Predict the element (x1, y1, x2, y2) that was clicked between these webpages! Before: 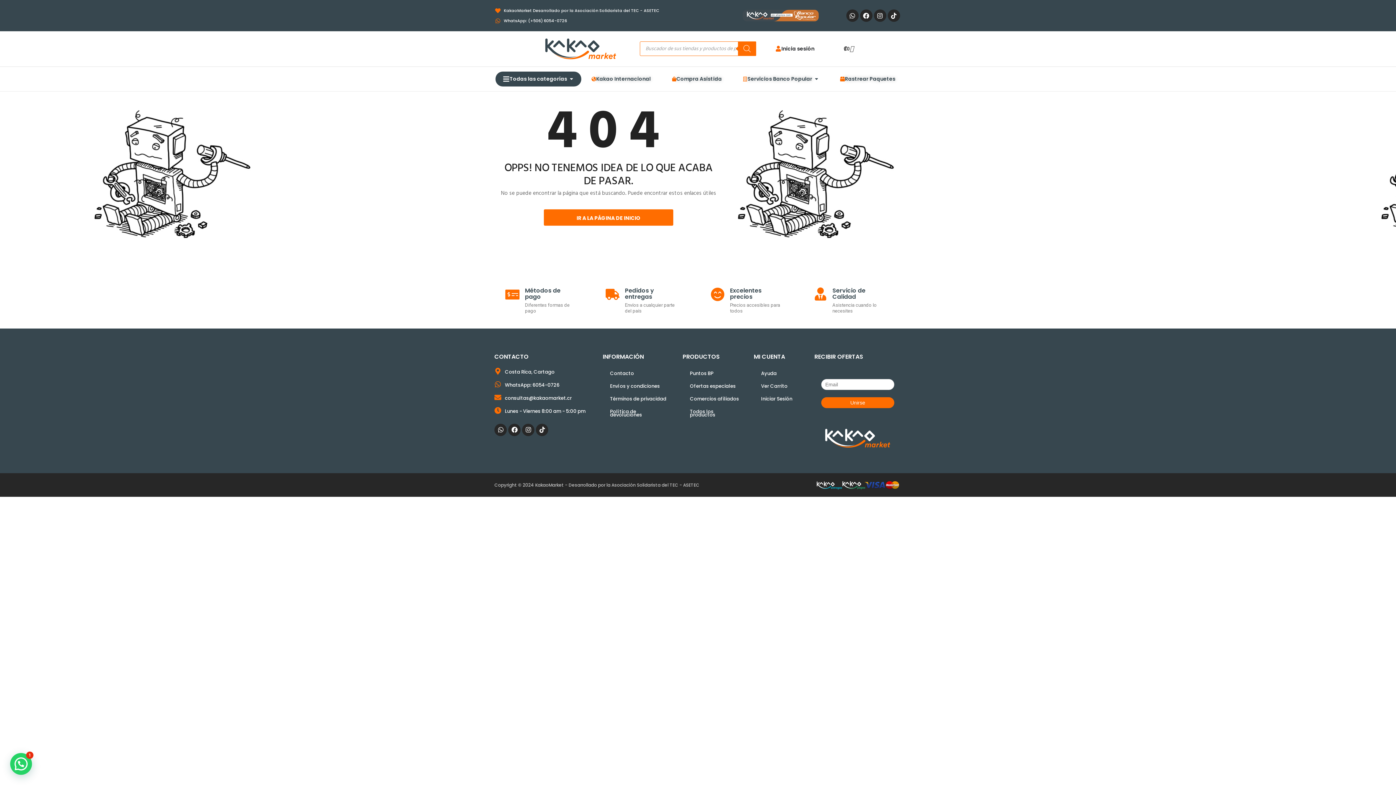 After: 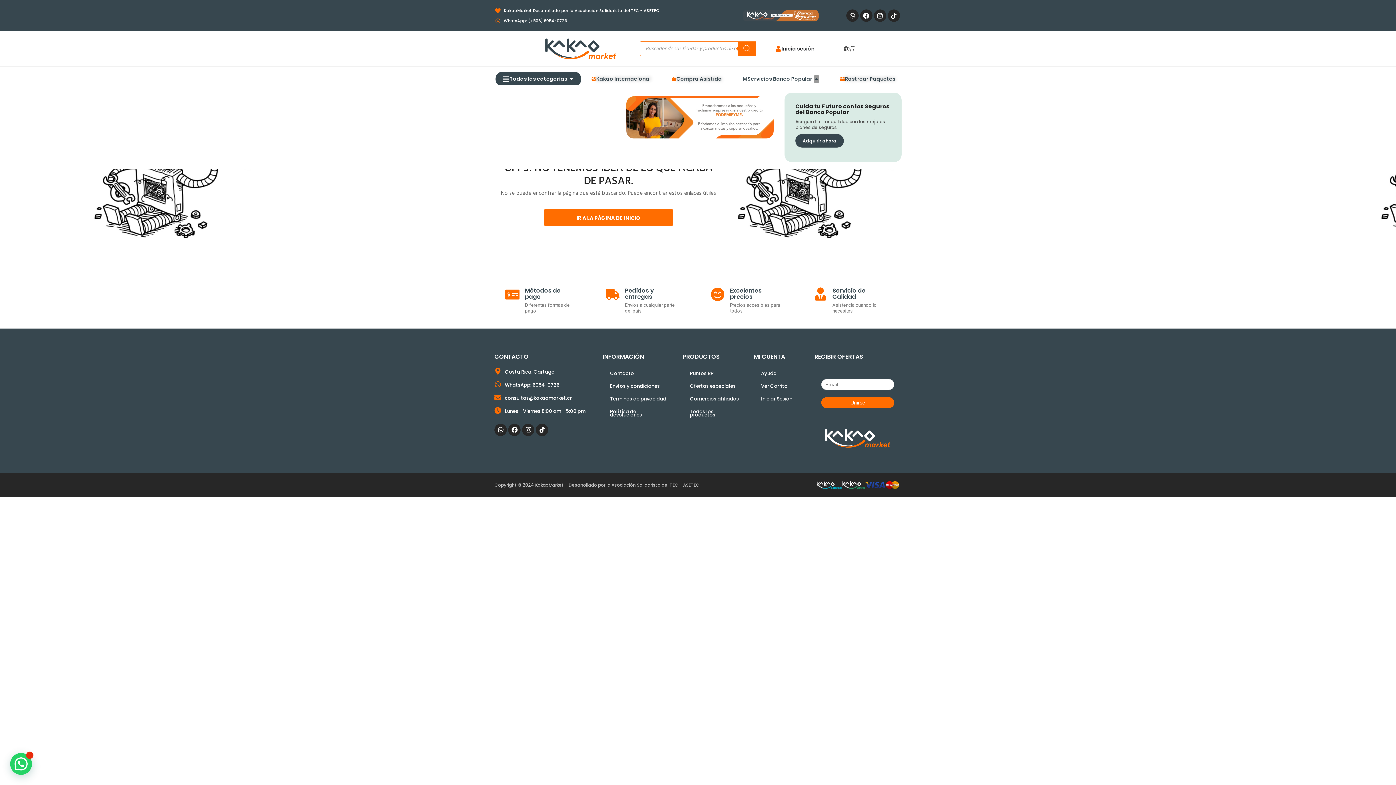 Action: bbox: (814, 75, 819, 82) label: Open Servicios Banco Popular